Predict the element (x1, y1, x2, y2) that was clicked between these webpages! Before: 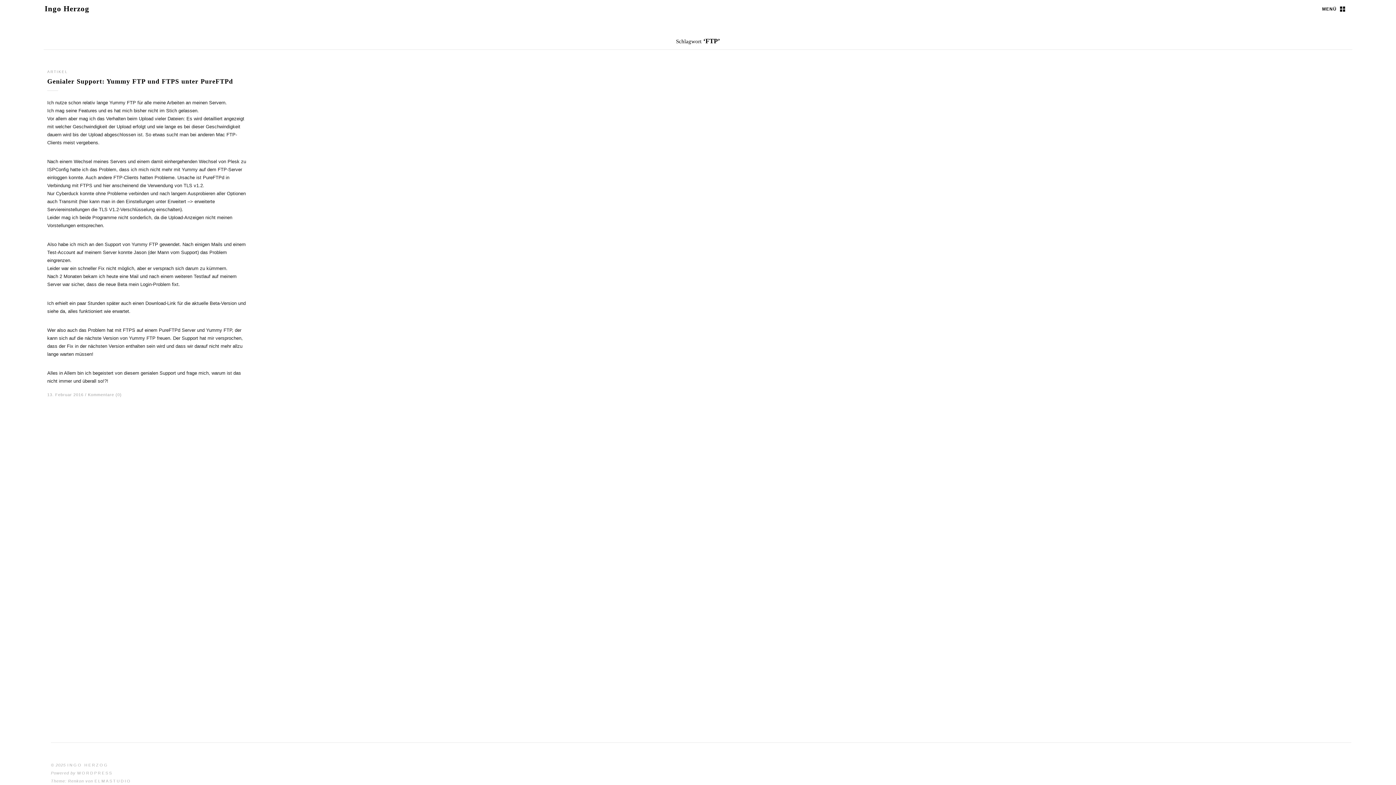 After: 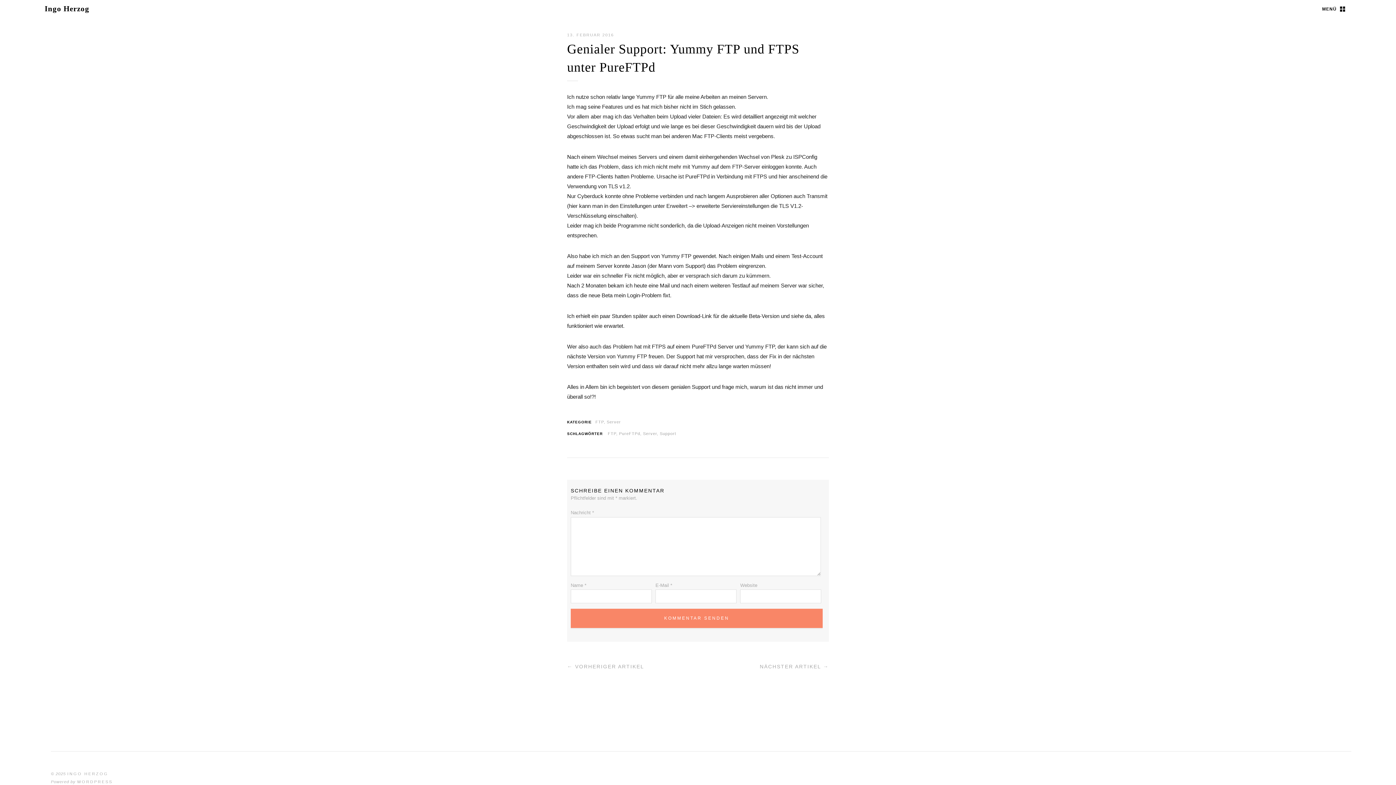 Action: label: 13. Februar 2016 bbox: (47, 392, 83, 397)